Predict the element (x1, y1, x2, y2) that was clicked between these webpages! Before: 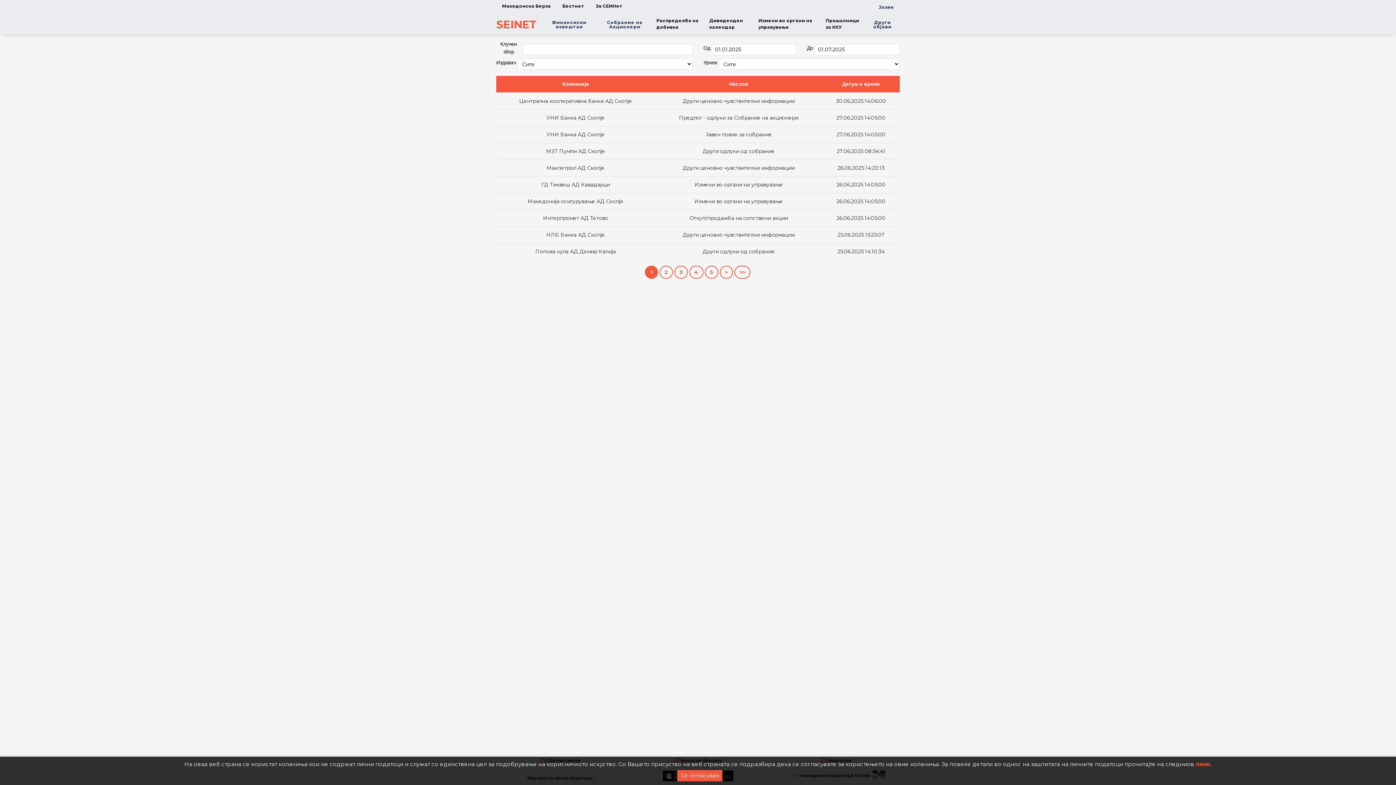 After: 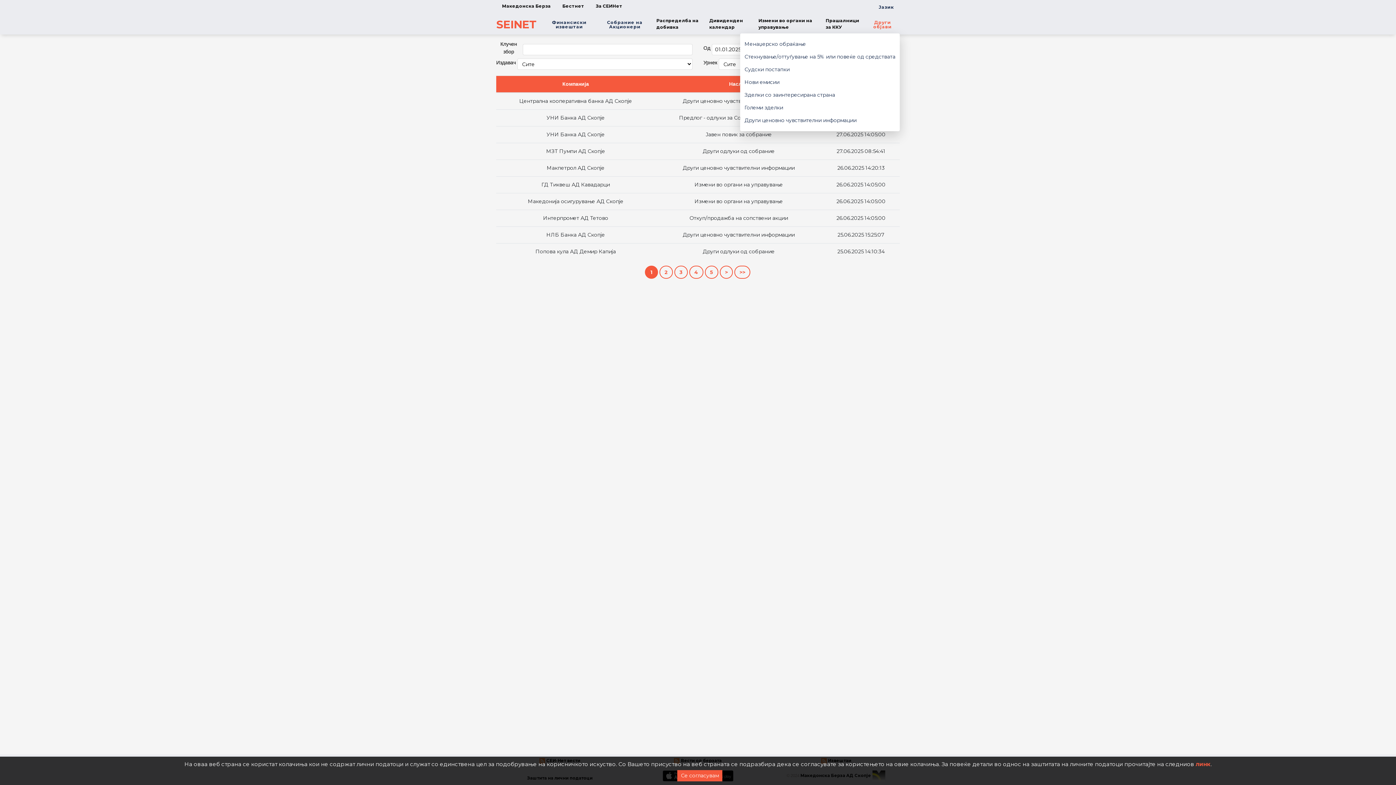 Action: label: Други објави bbox: (865, 17, 900, 31)